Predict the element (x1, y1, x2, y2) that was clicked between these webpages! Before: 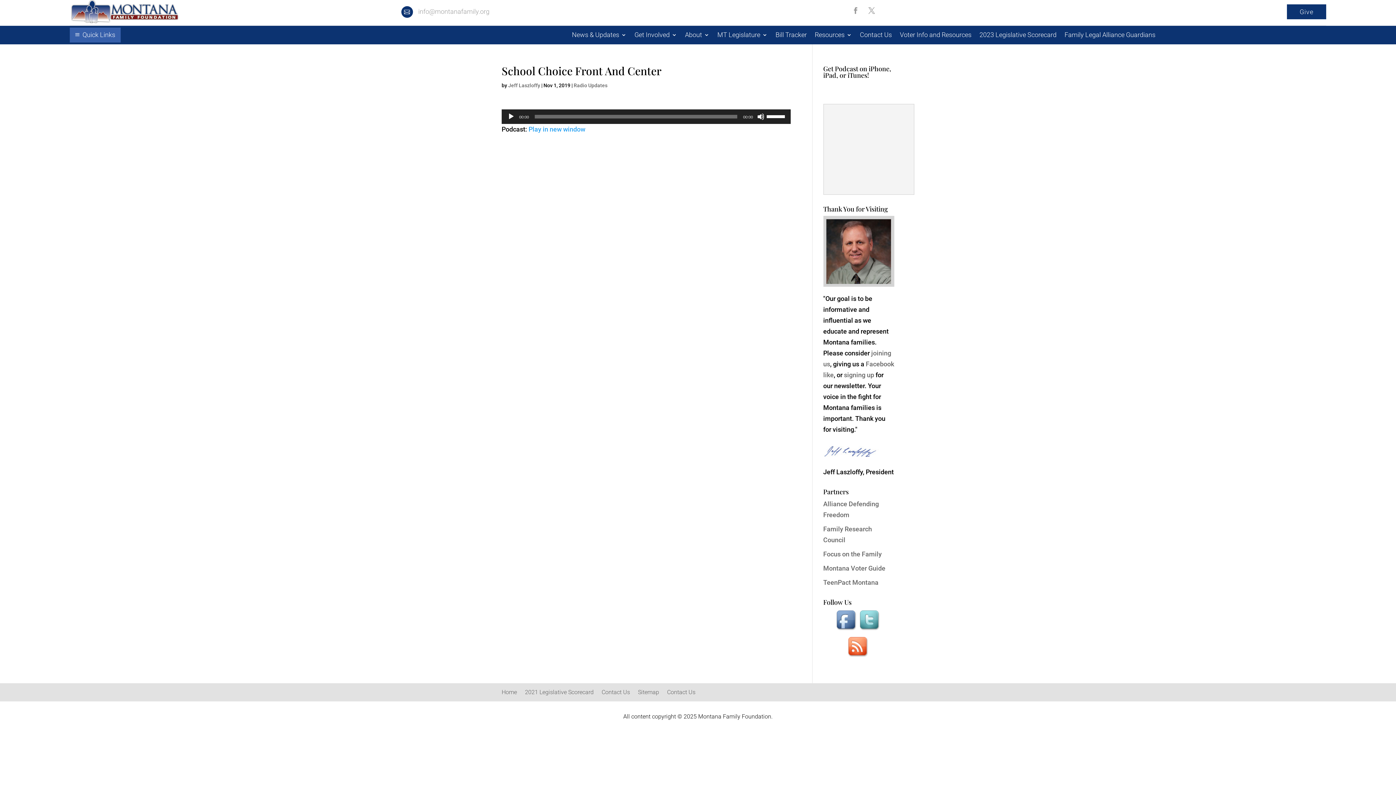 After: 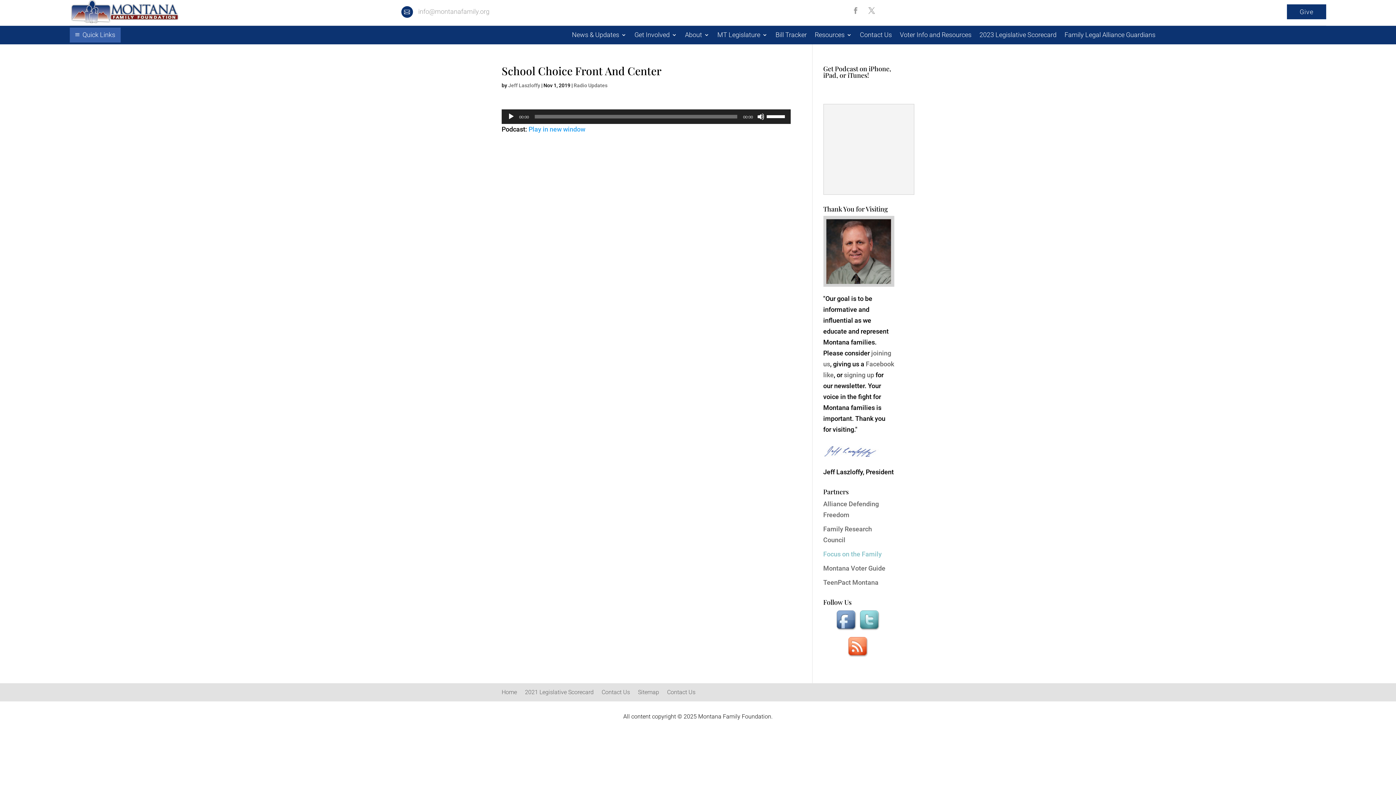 Action: bbox: (823, 550, 882, 558) label: Focus on the Family